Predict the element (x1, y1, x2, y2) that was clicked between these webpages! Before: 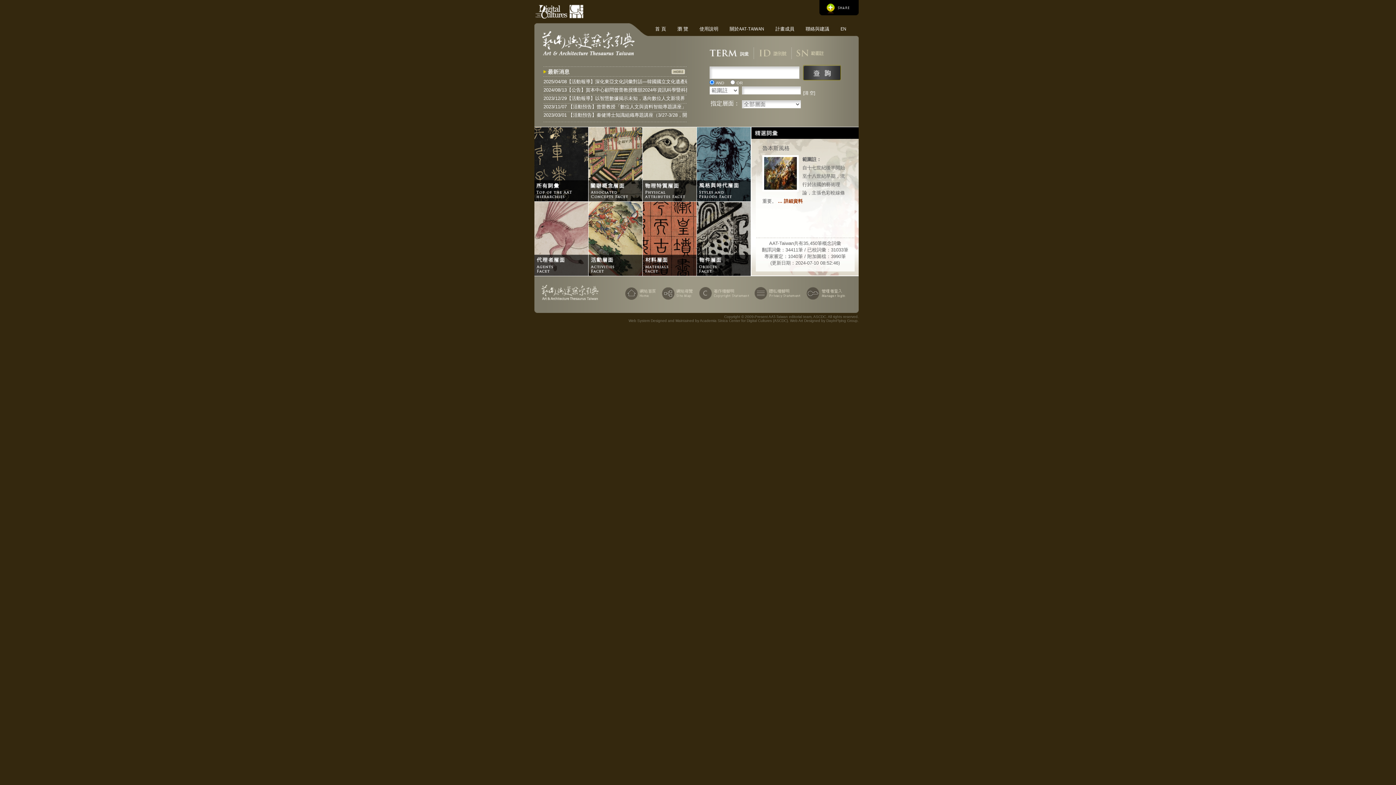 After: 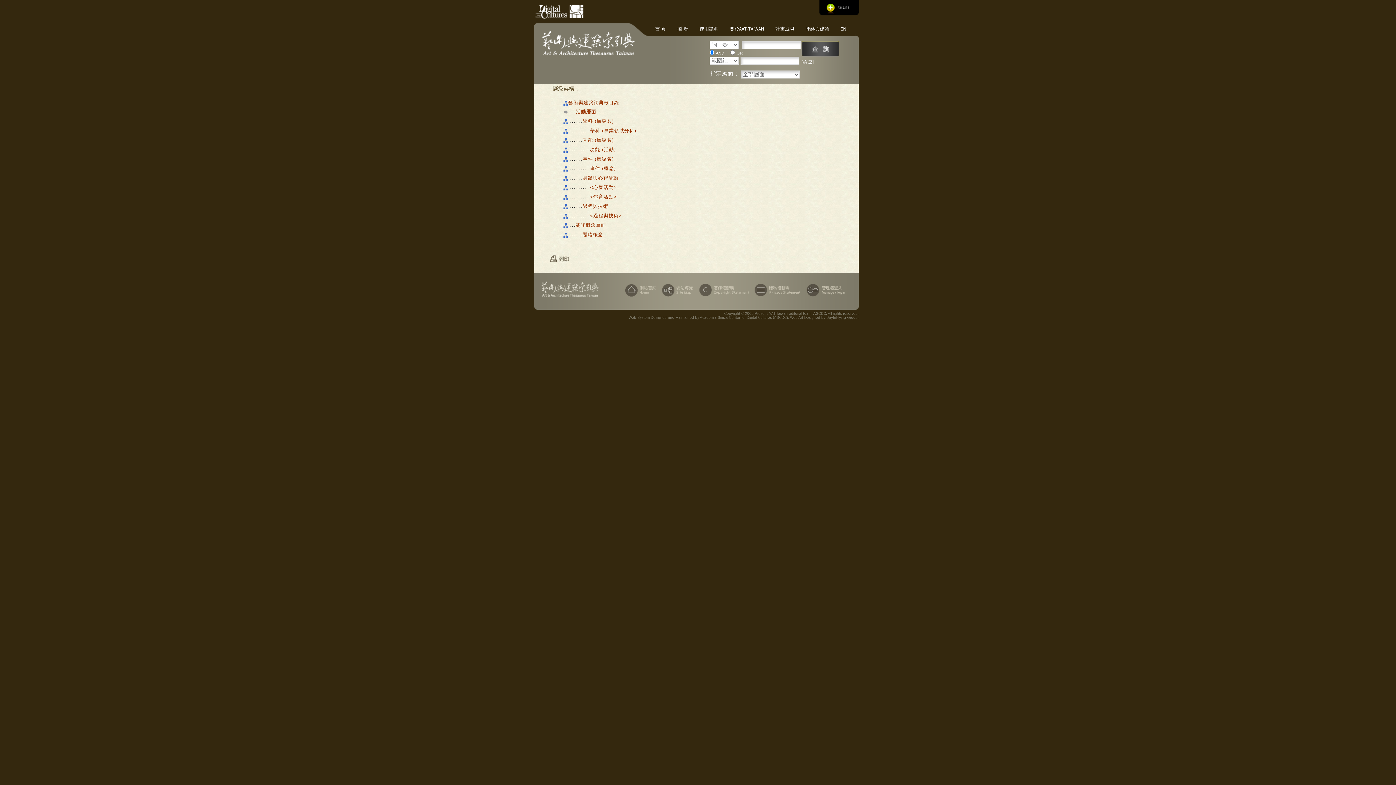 Action: bbox: (588, 235, 642, 241)